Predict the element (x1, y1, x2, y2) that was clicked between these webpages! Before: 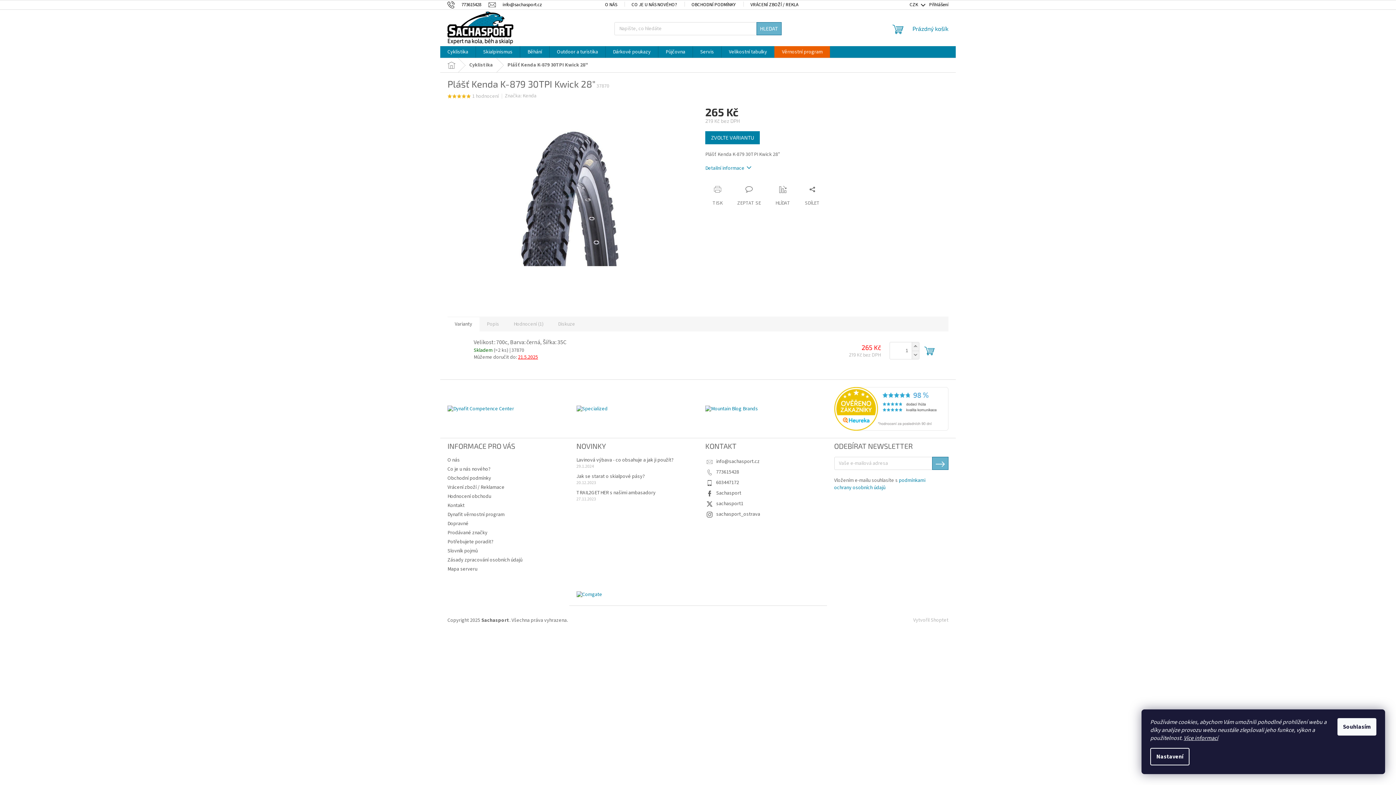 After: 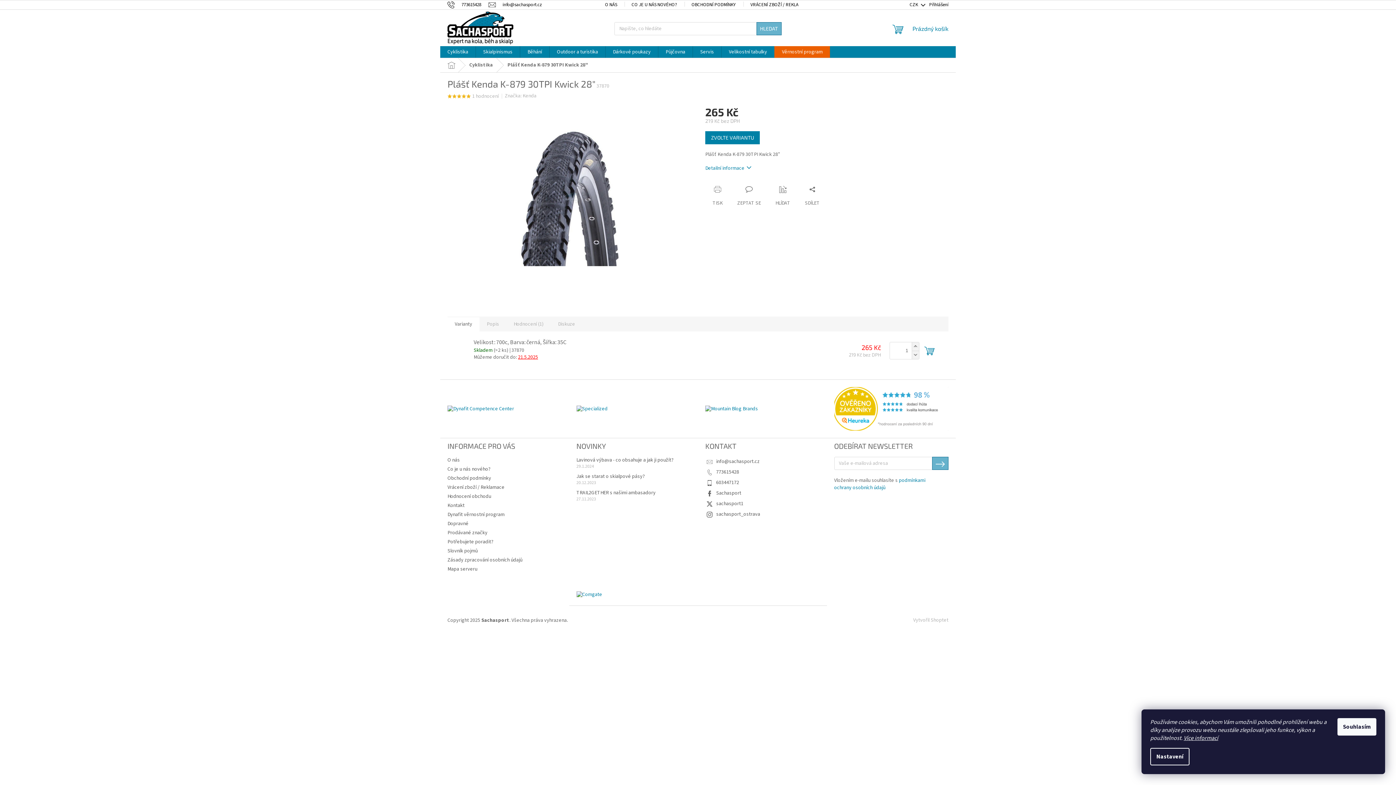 Action: bbox: (834, 387, 948, 431)